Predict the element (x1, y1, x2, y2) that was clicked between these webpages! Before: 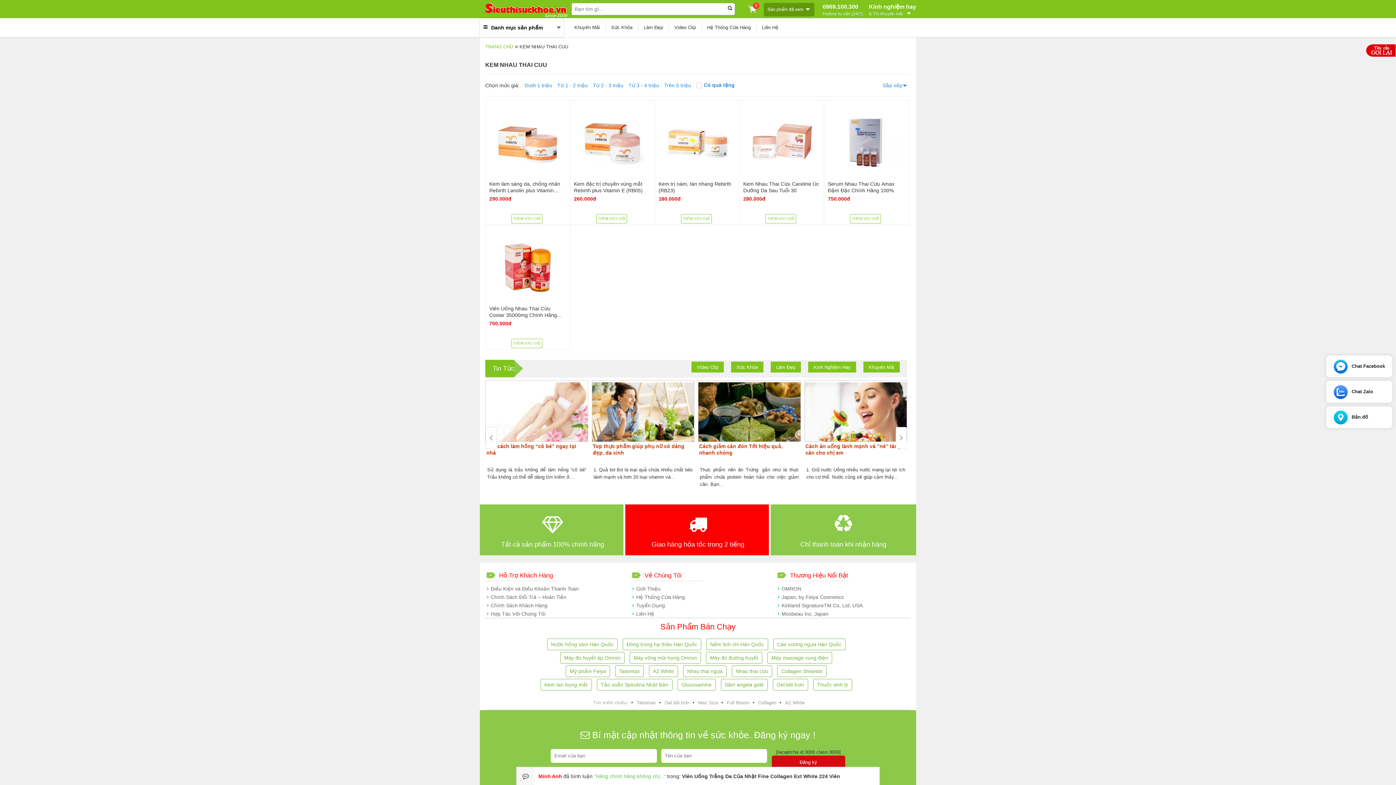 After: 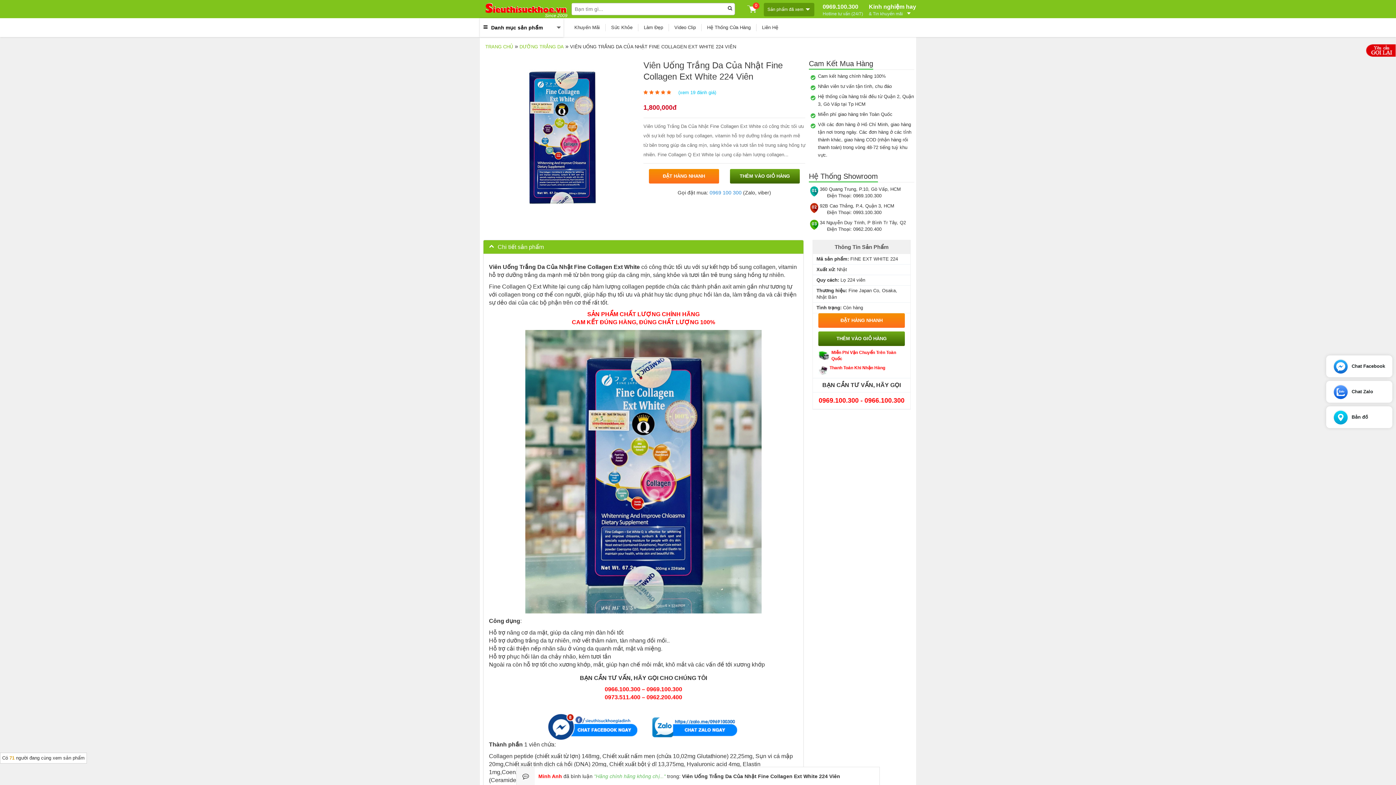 Action: bbox: (576, 767, 906, 785) label: Đào đã bình luận "Mình đã dùng hết 1 hộp, thấy da trắng,..." trong: Viên Uống Trắng Da Của Nhật Fine Collagen Ext White 224 Viên